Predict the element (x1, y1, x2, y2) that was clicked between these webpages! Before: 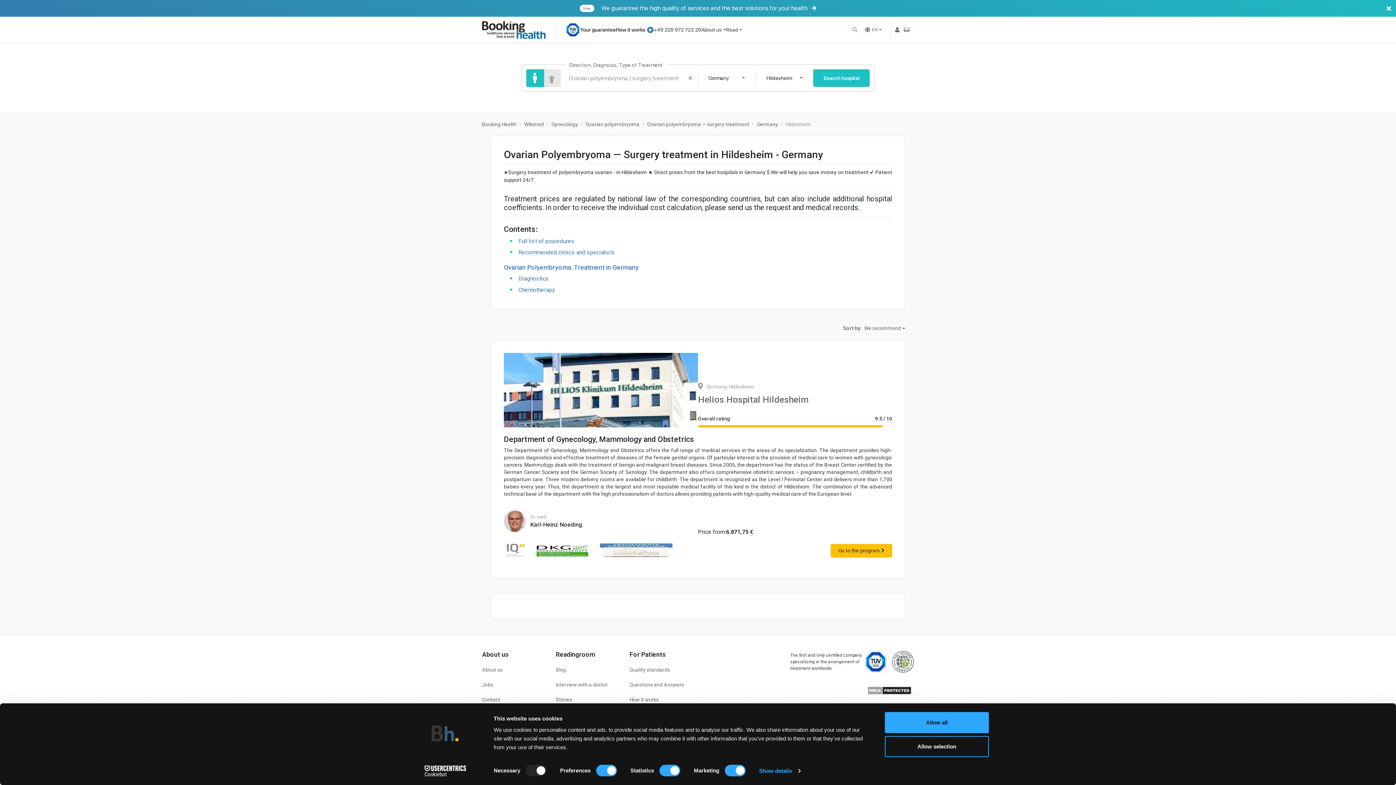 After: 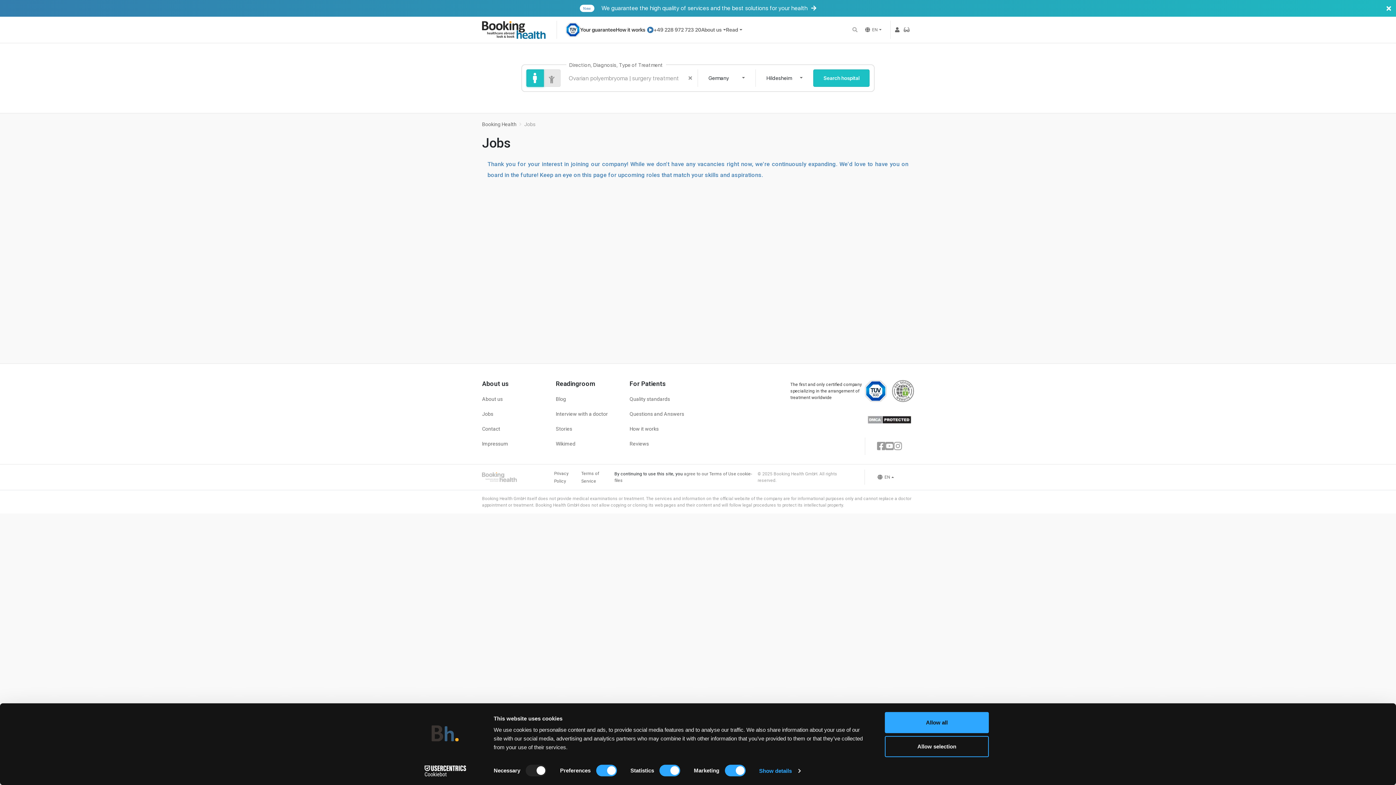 Action: label: Jobs bbox: (480, 680, 495, 689)